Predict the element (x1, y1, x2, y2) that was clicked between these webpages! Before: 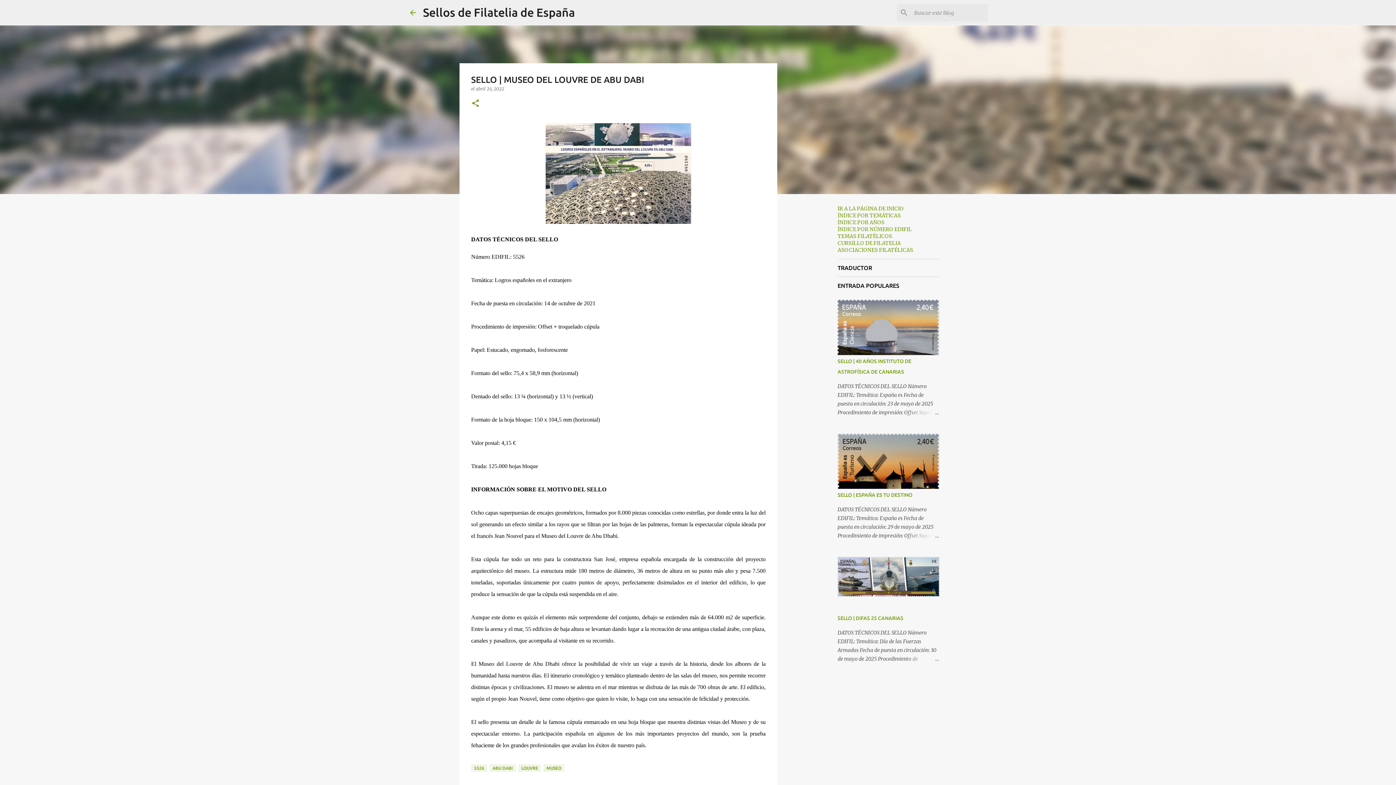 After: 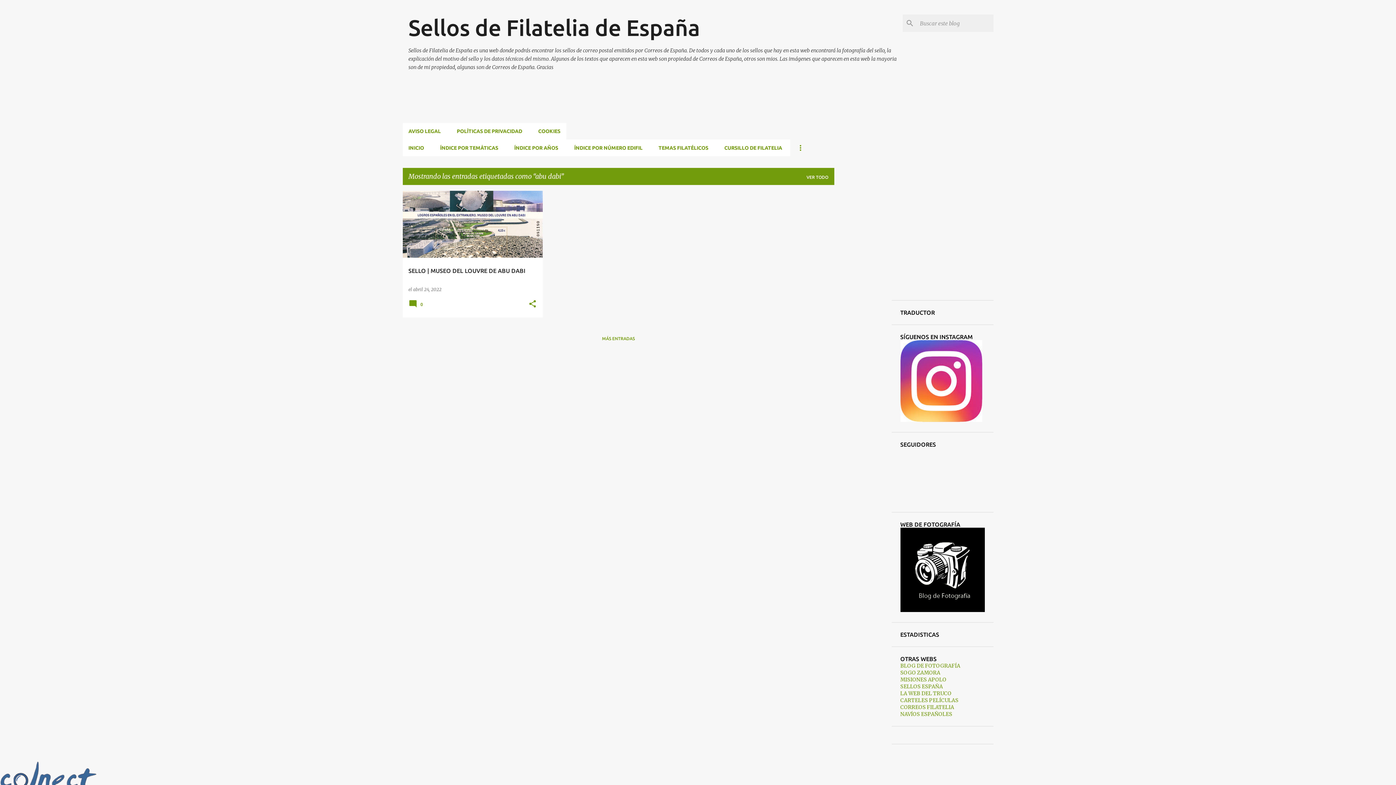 Action: bbox: (489, 764, 516, 772) label: ABU DABI